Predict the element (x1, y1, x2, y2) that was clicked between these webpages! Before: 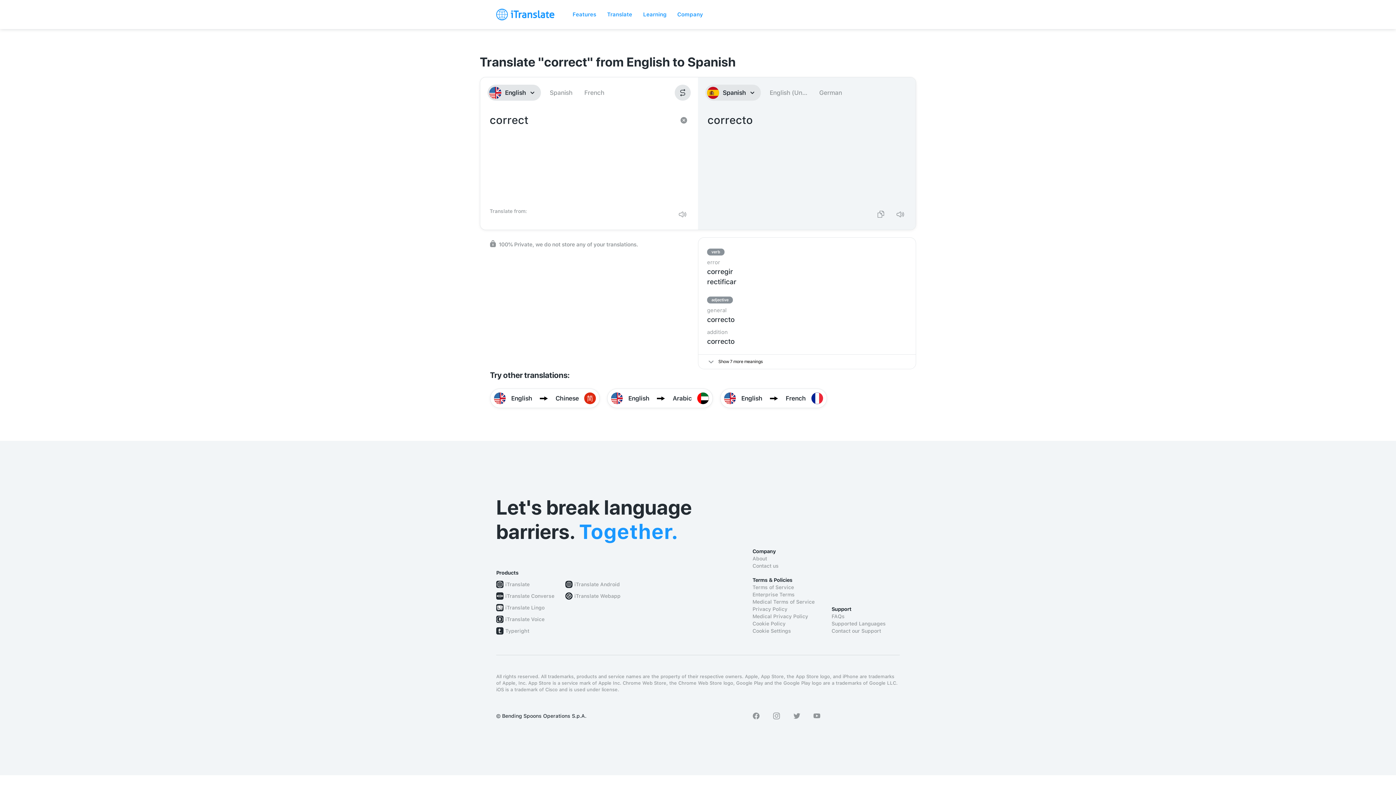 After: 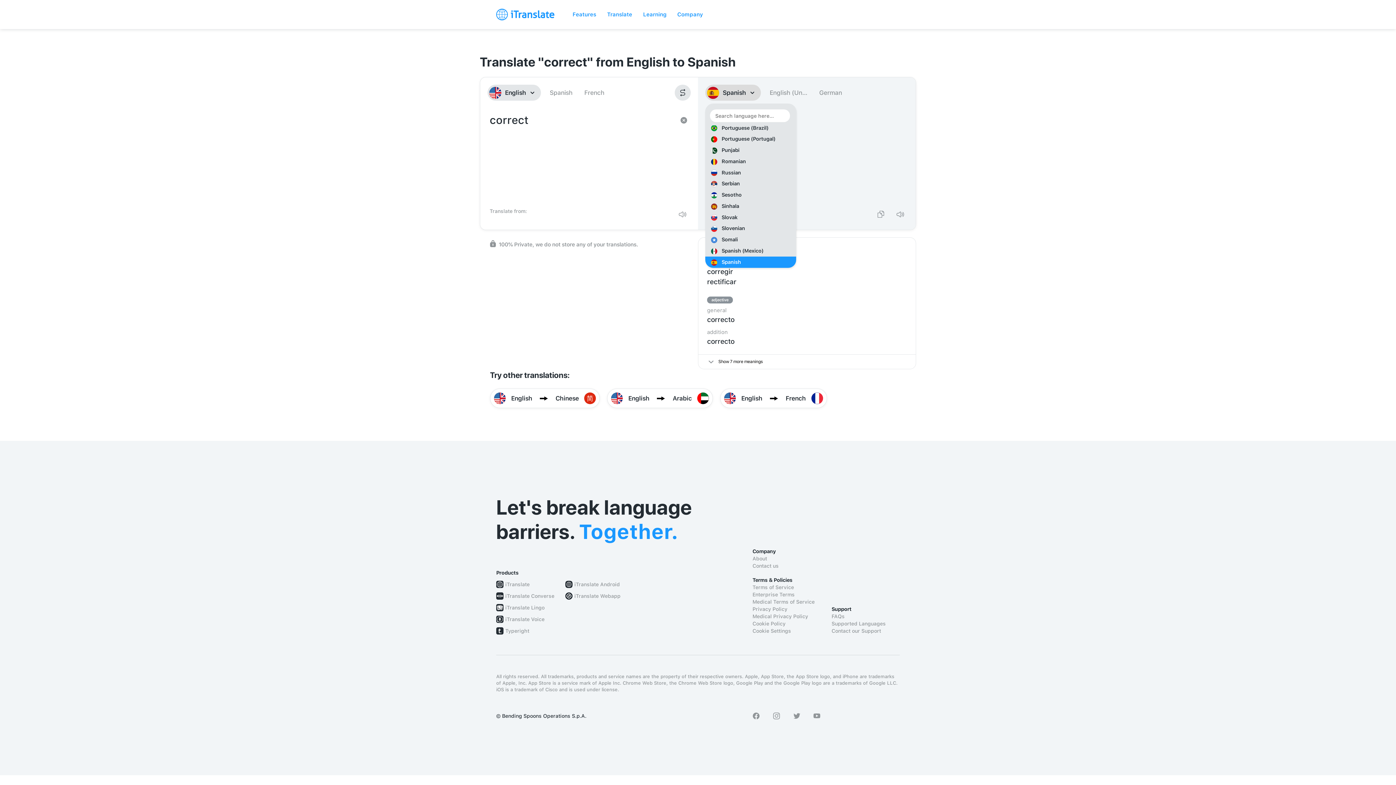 Action: label: Spanish bbox: (705, 84, 761, 100)